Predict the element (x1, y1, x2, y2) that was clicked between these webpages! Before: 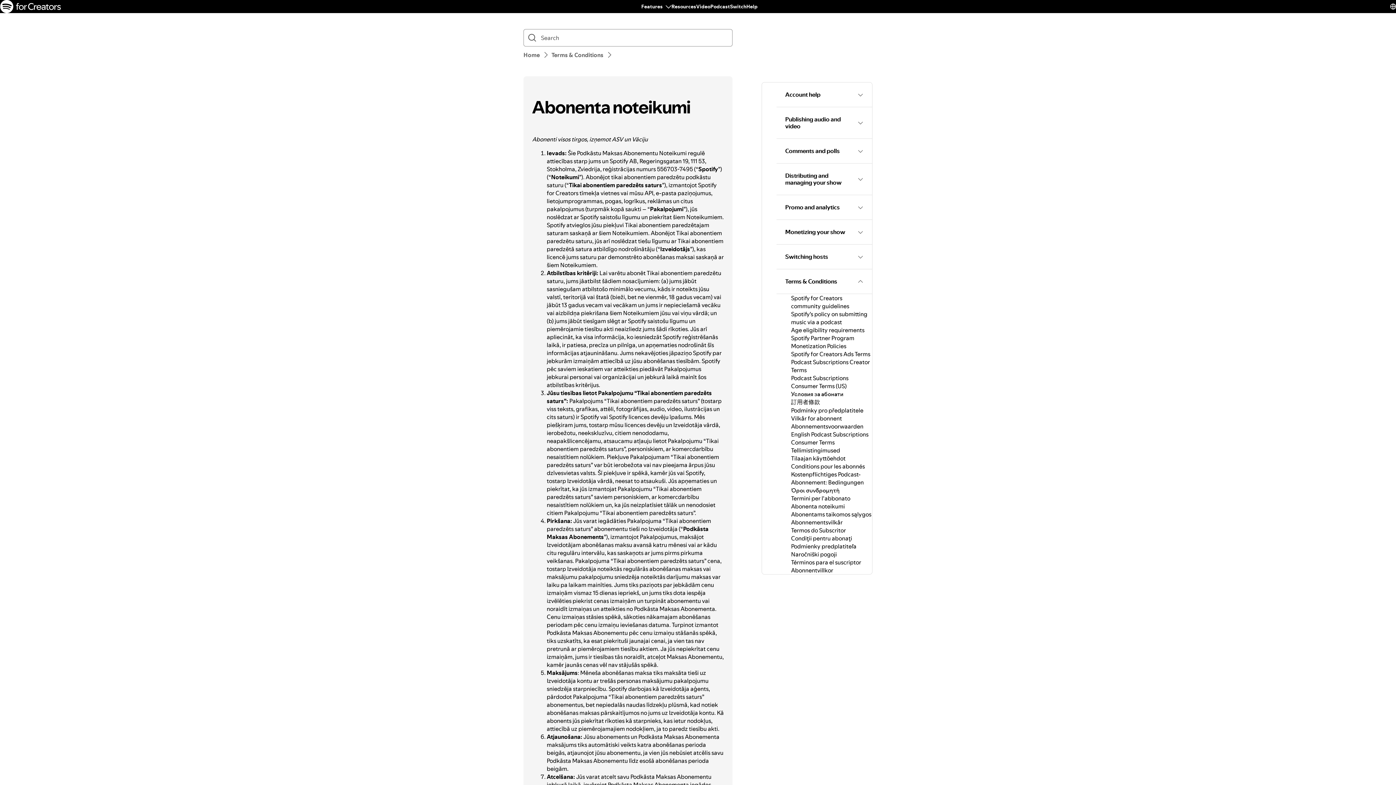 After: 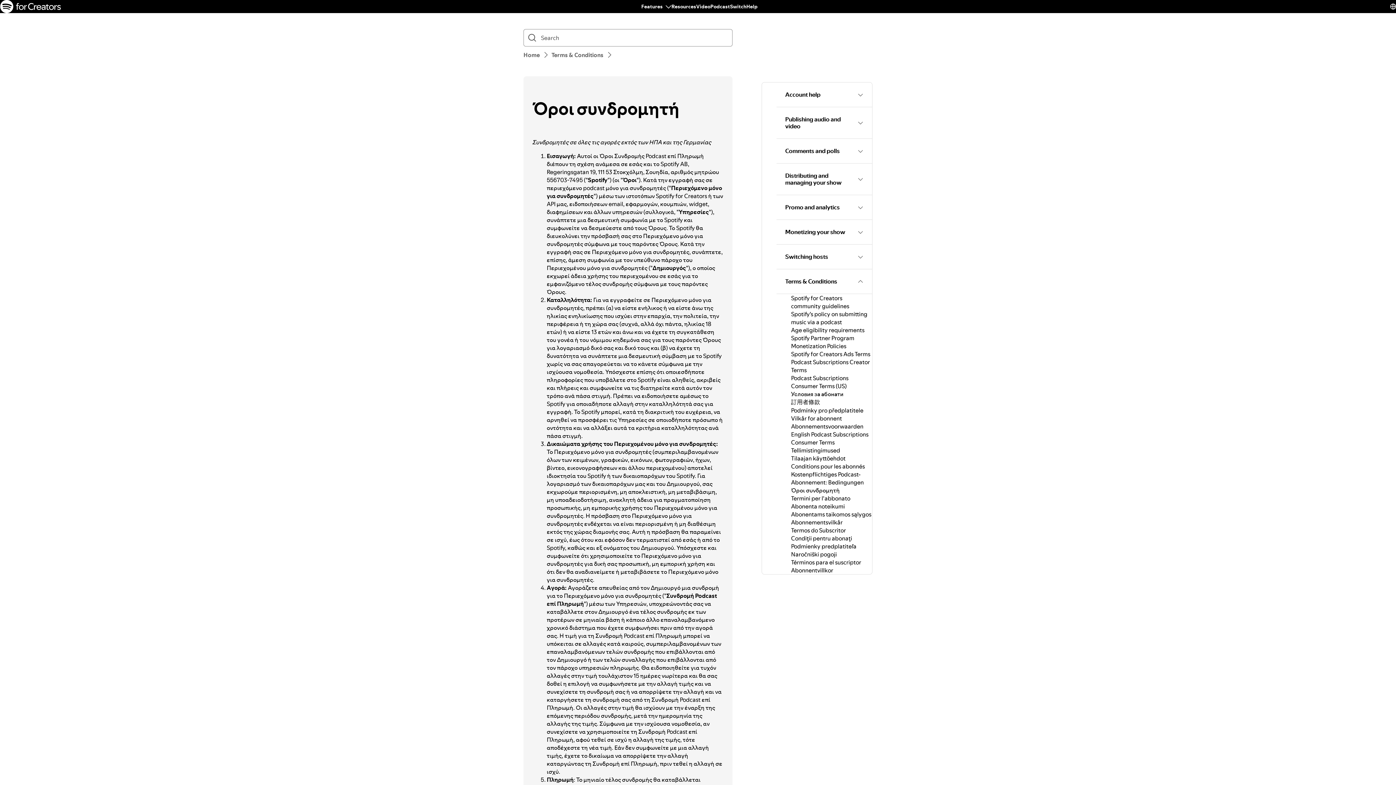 Action: label: Όροι συνδρομητή bbox: (791, 486, 840, 494)